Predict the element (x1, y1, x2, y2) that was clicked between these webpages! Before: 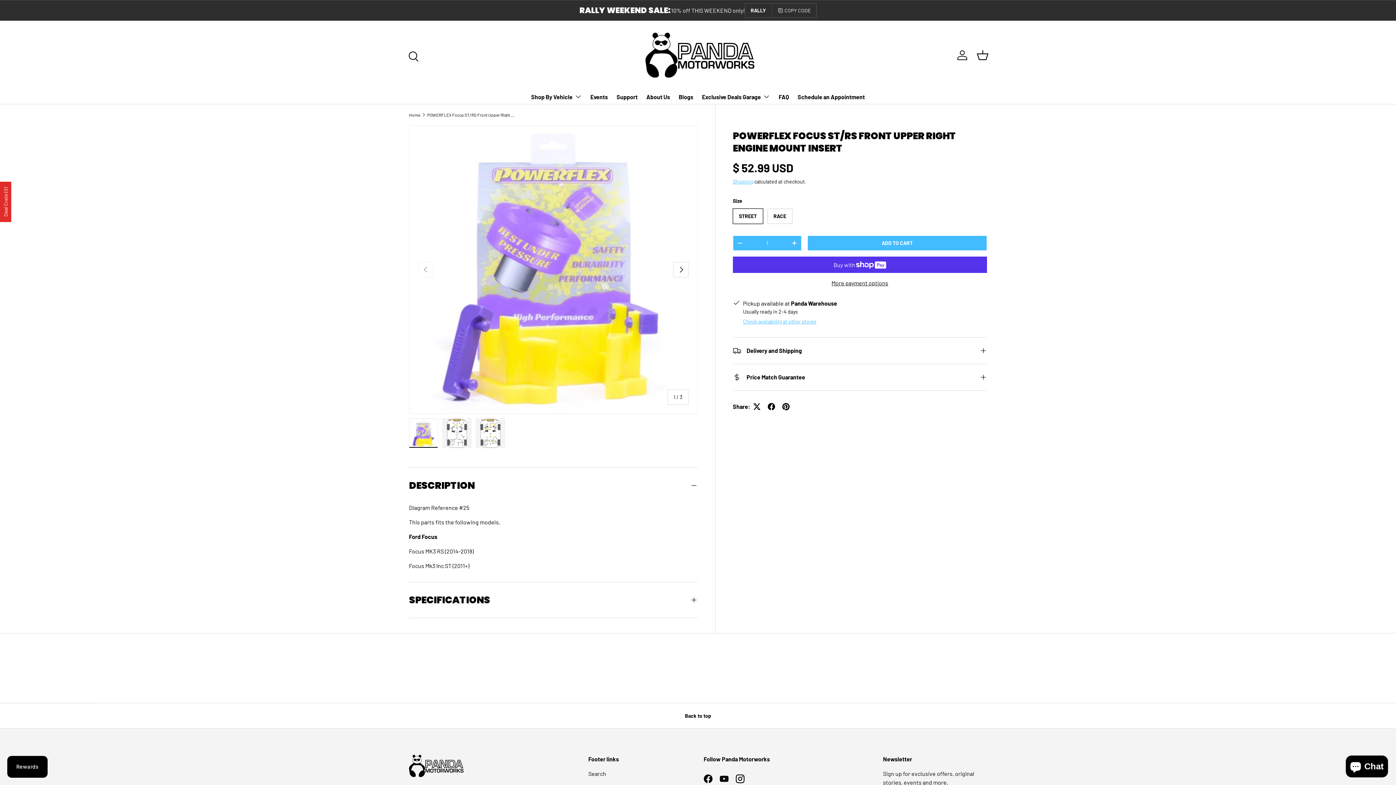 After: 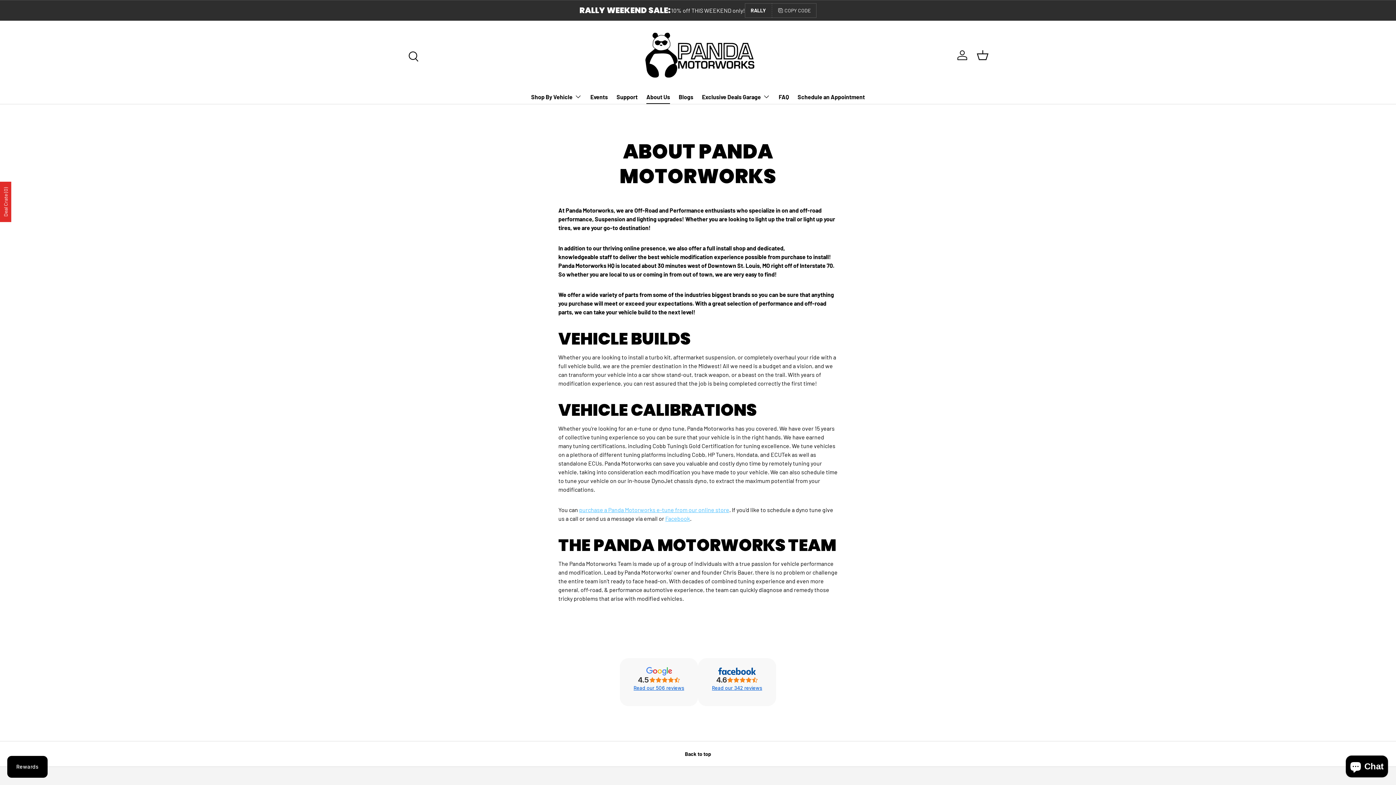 Action: label: About Us bbox: (646, 89, 670, 104)